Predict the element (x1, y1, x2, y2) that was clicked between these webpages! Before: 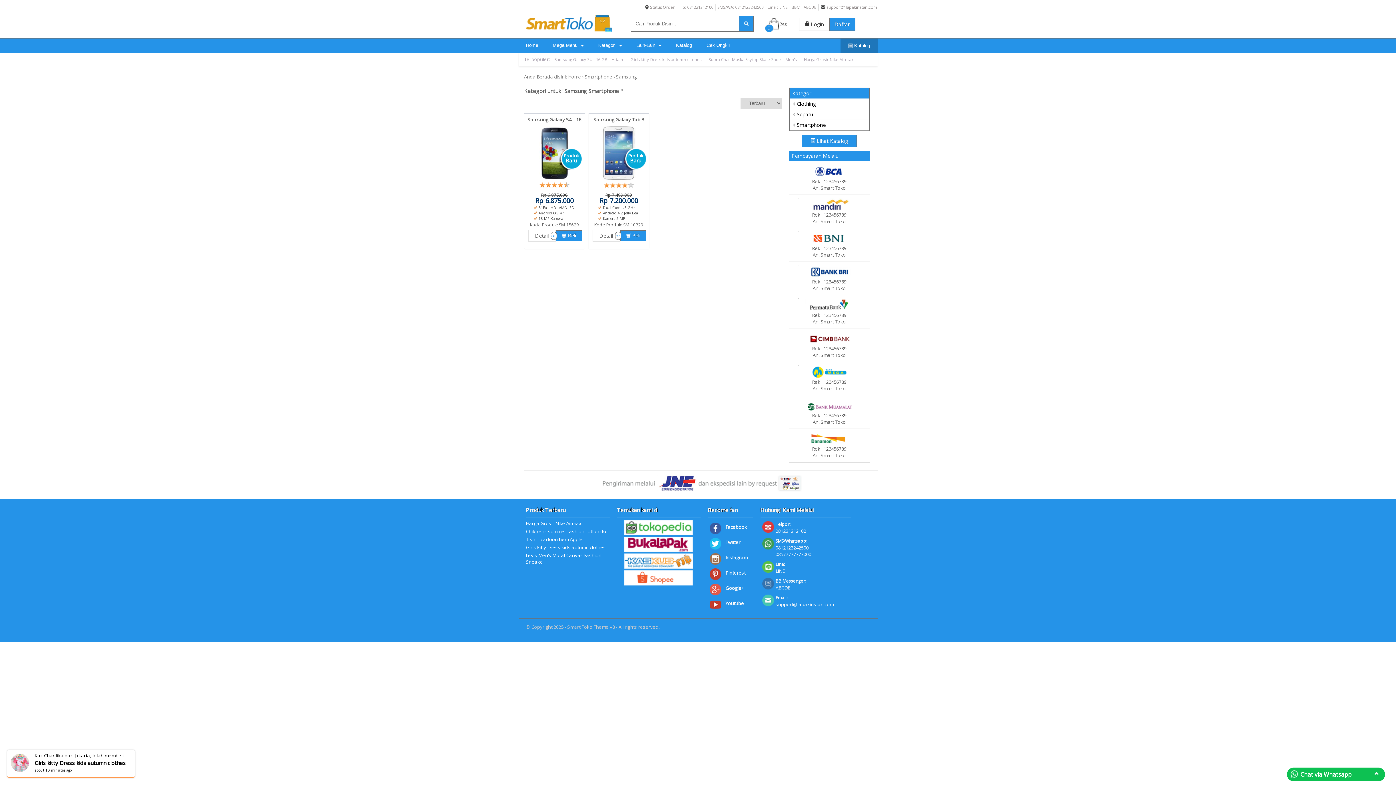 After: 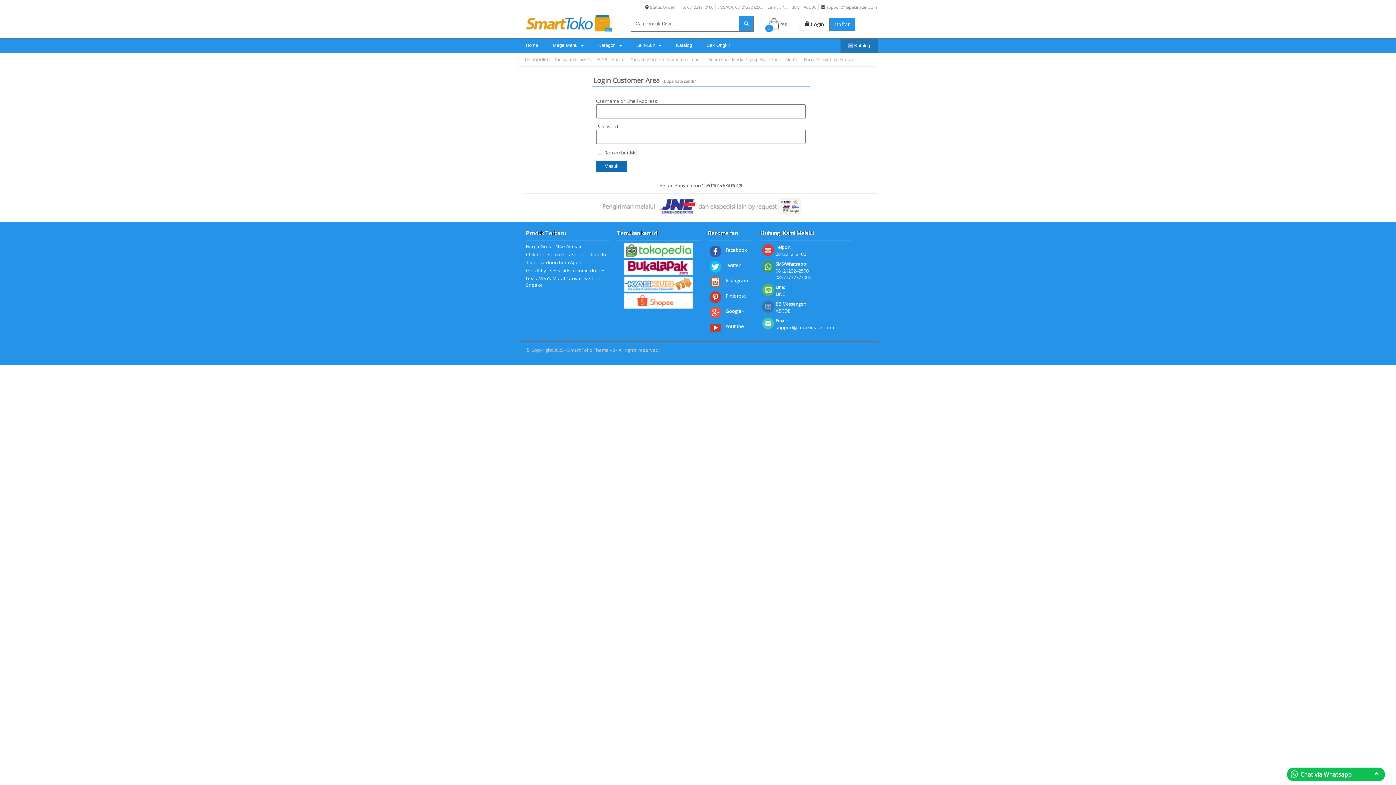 Action: bbox: (799, 17, 829, 30) label:  Login